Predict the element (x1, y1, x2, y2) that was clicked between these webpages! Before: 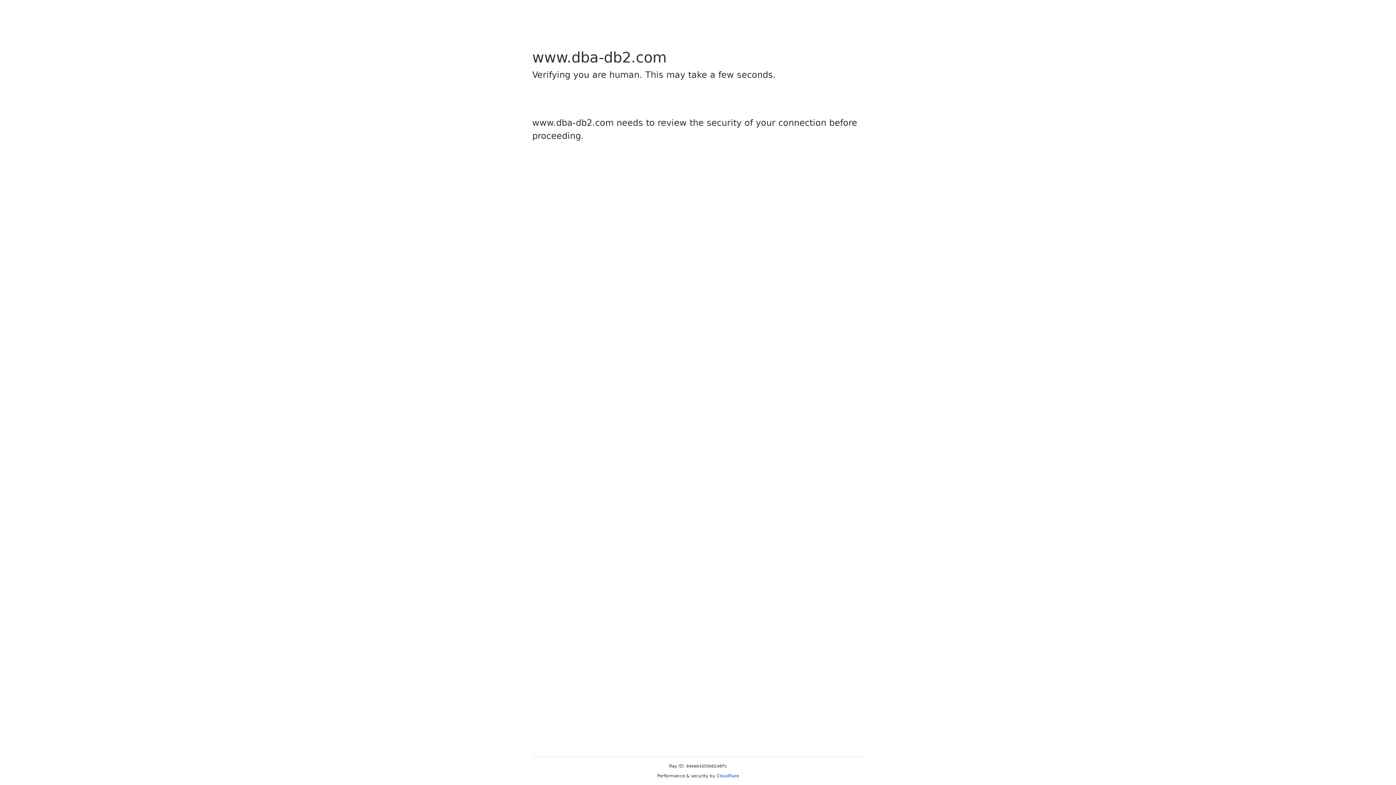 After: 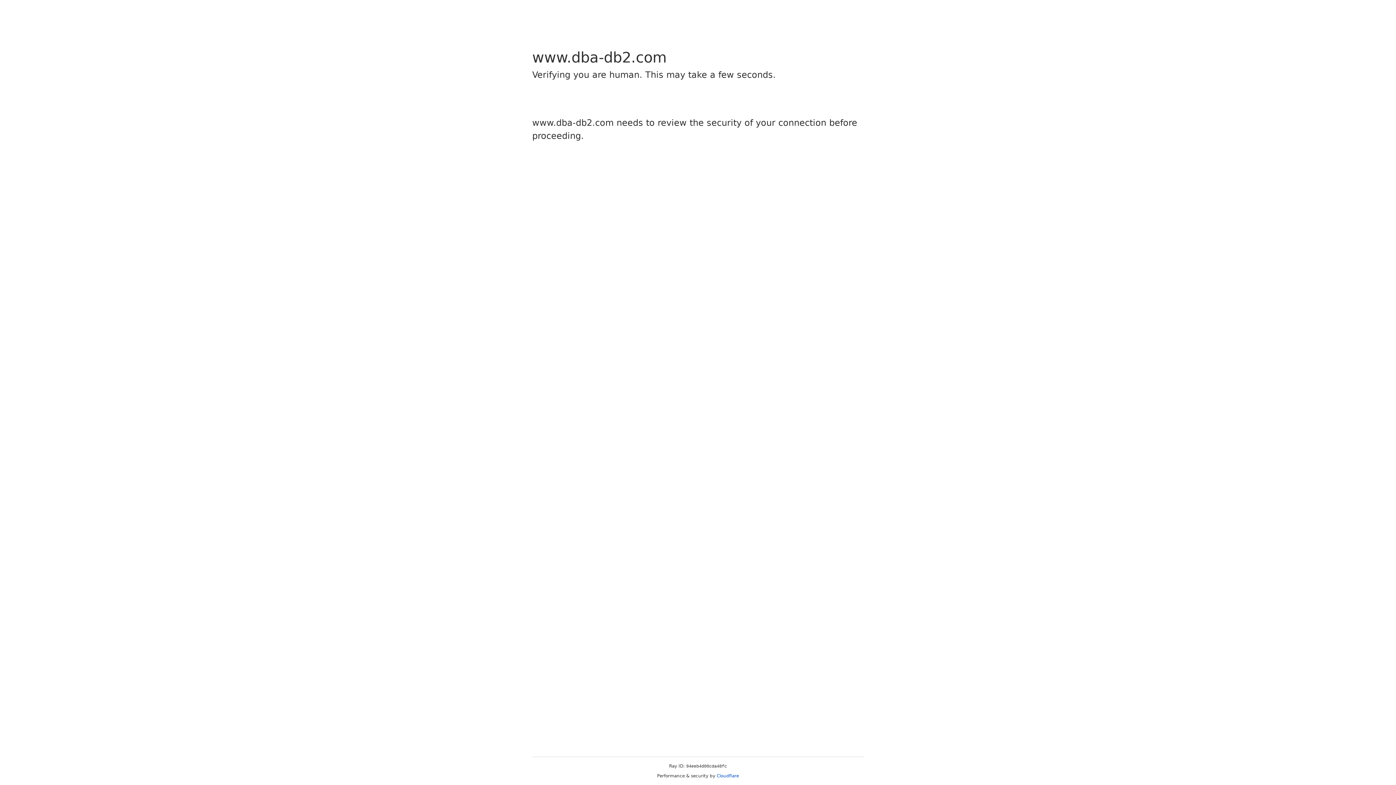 Action: label: Cloudflare bbox: (716, 773, 739, 778)